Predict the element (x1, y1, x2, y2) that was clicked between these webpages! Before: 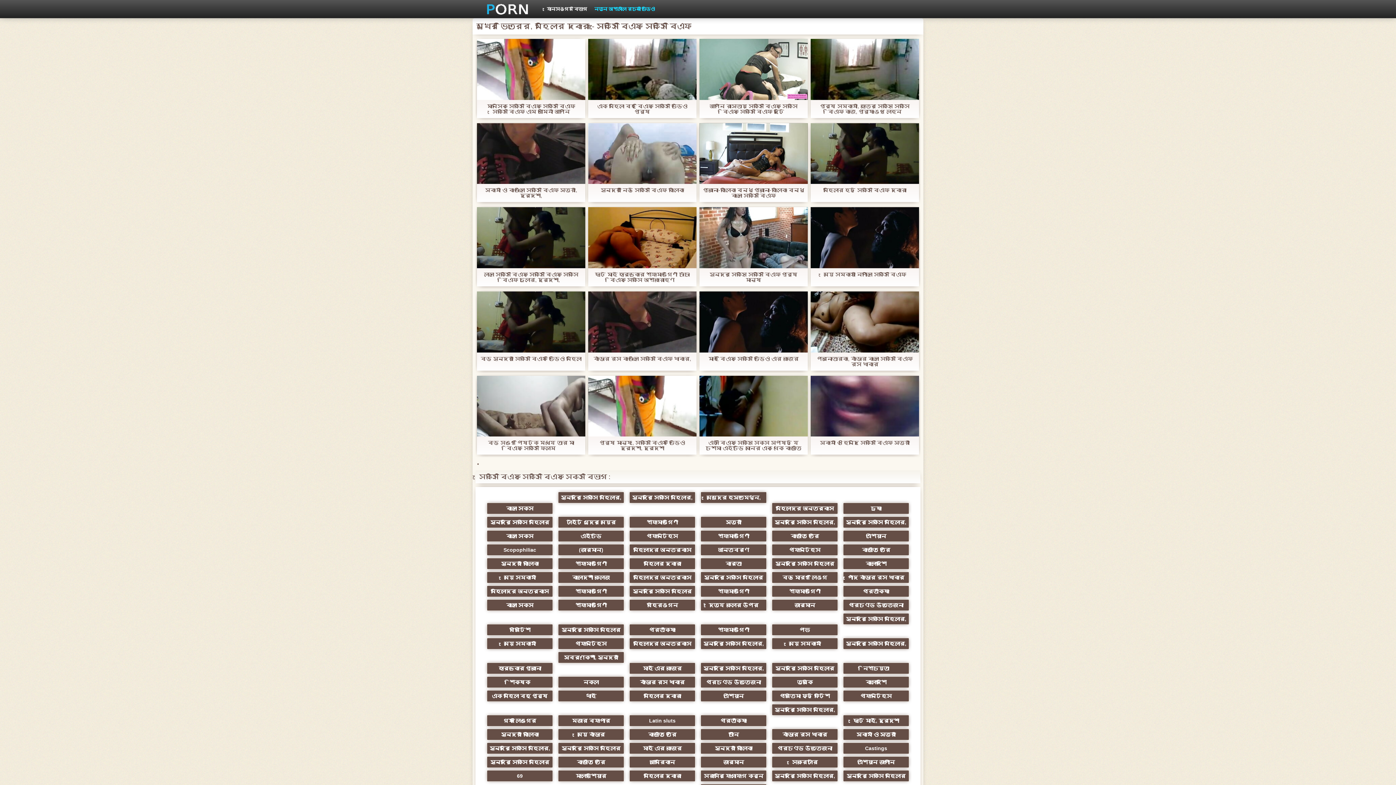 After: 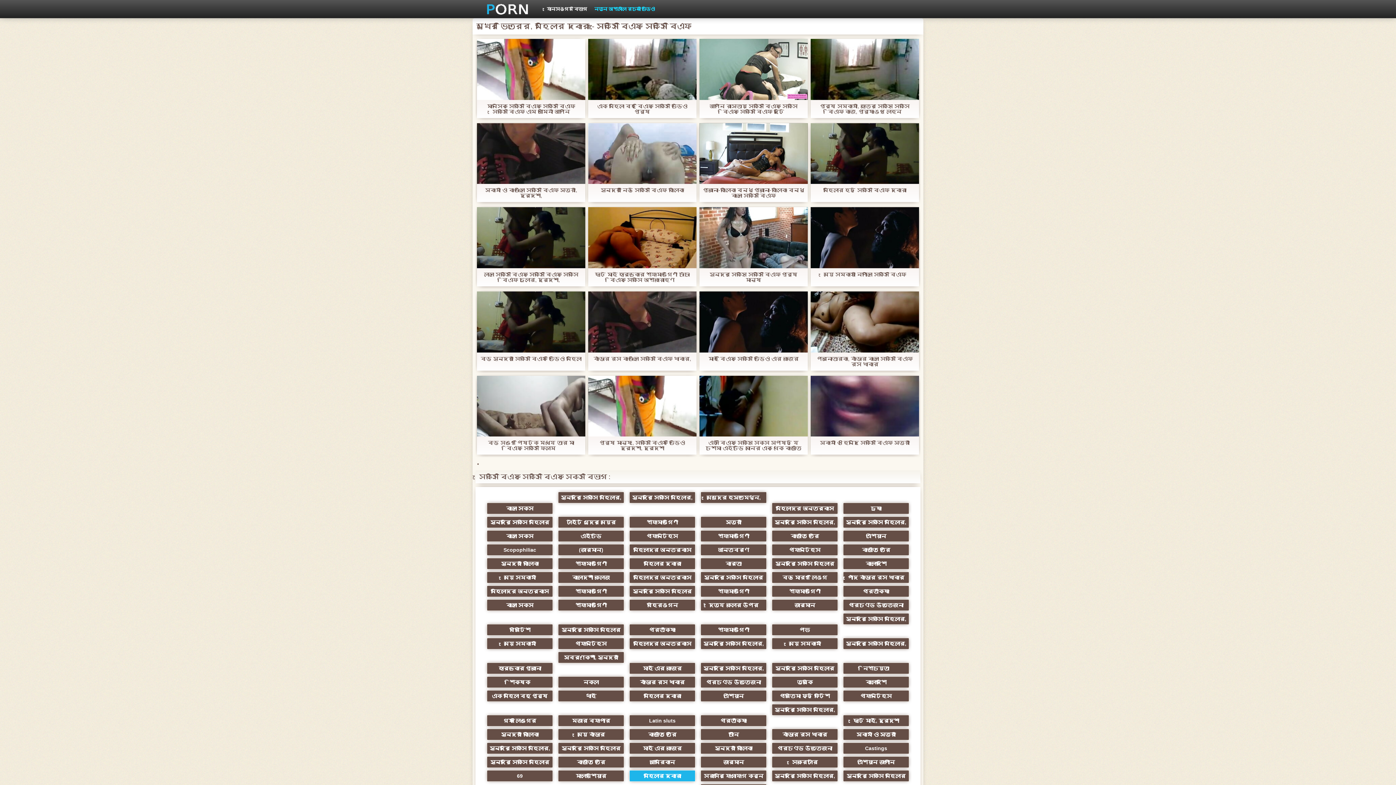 Action: label: মহিলার দ্বারা bbox: (629, 770, 695, 782)